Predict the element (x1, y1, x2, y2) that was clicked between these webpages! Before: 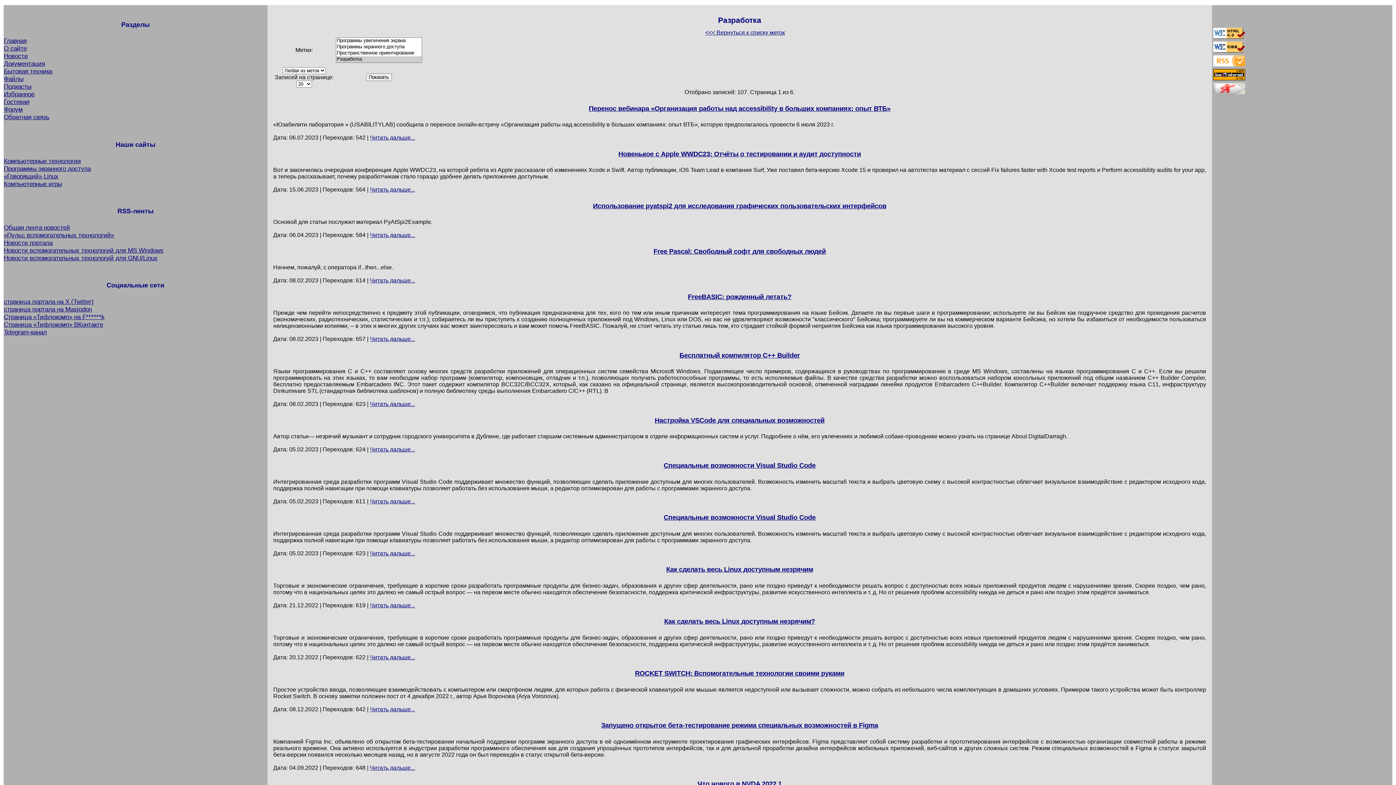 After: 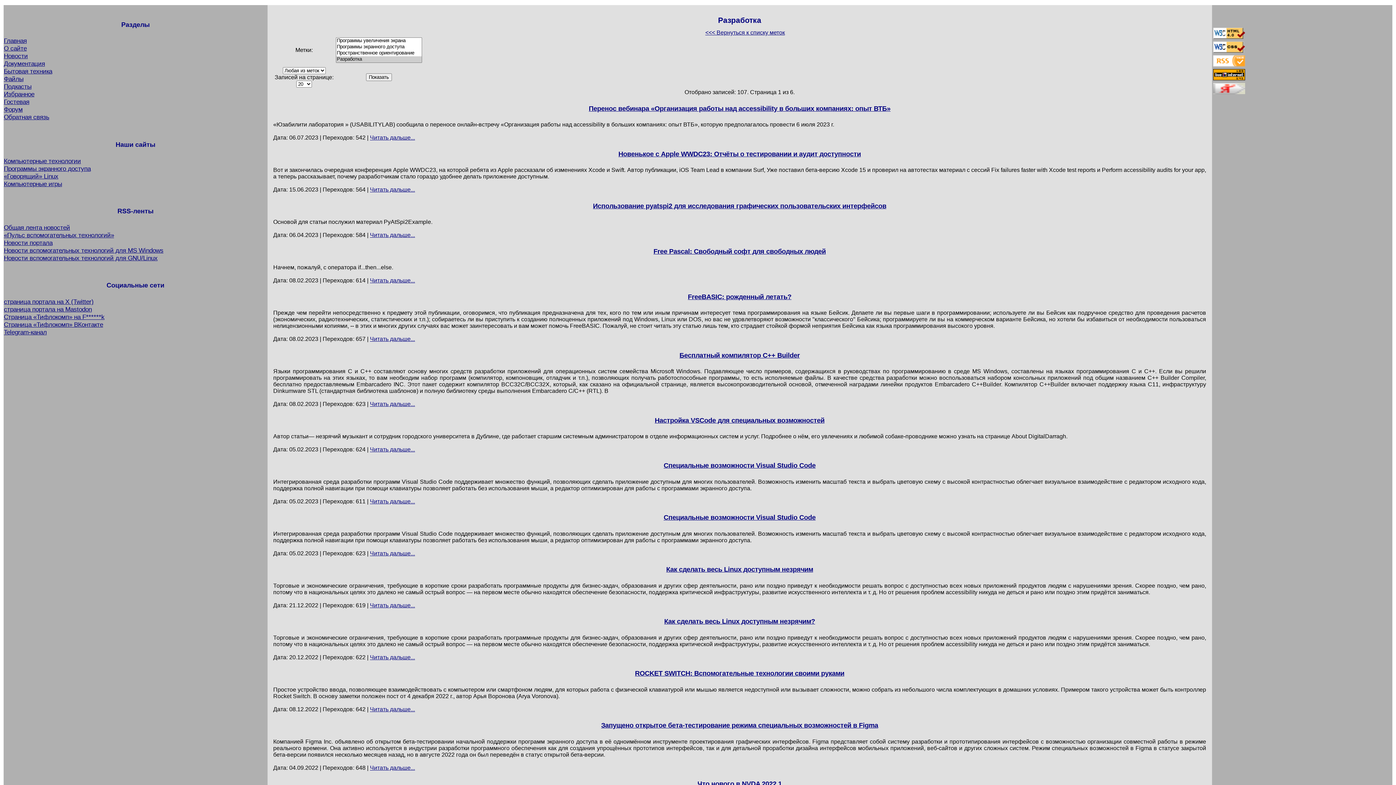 Action: label: Форум bbox: (3, 105, 22, 113)